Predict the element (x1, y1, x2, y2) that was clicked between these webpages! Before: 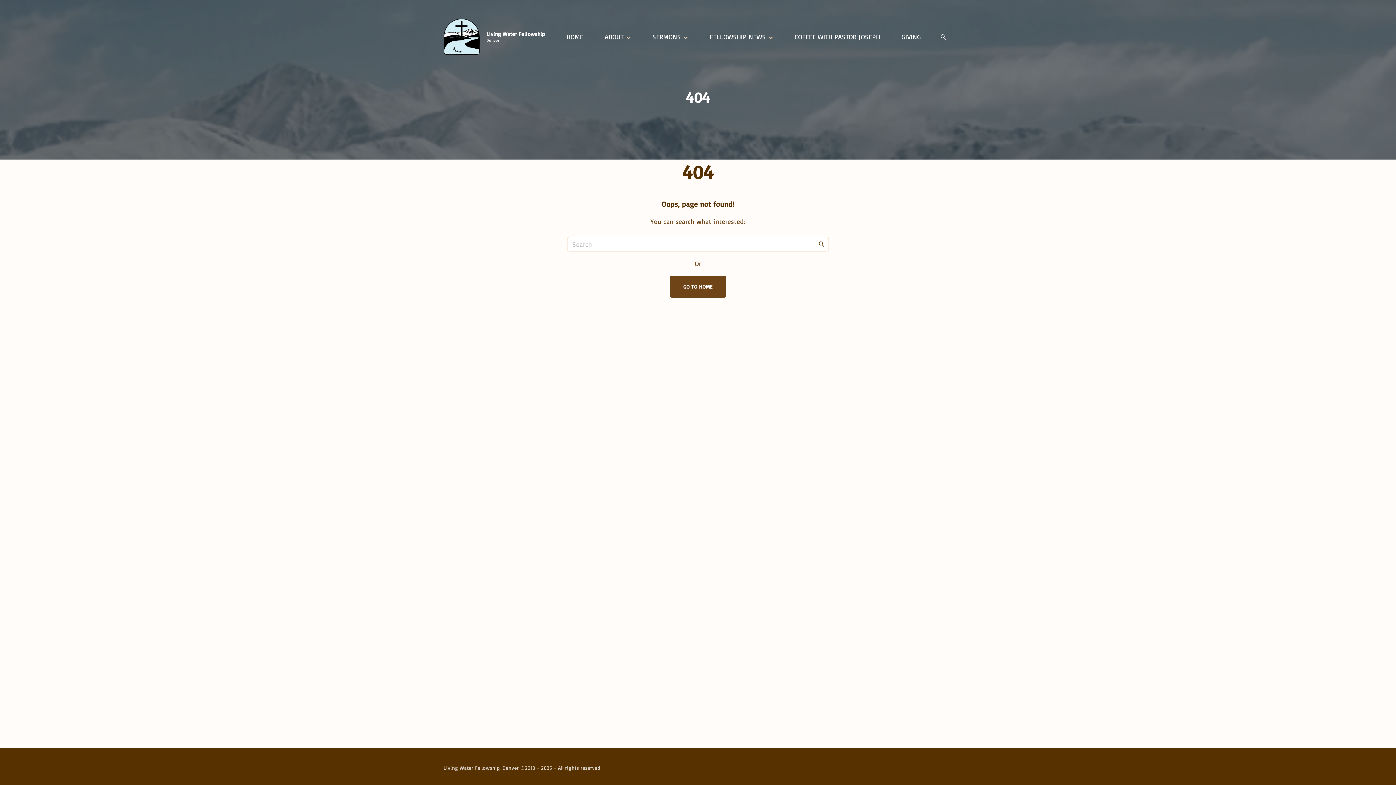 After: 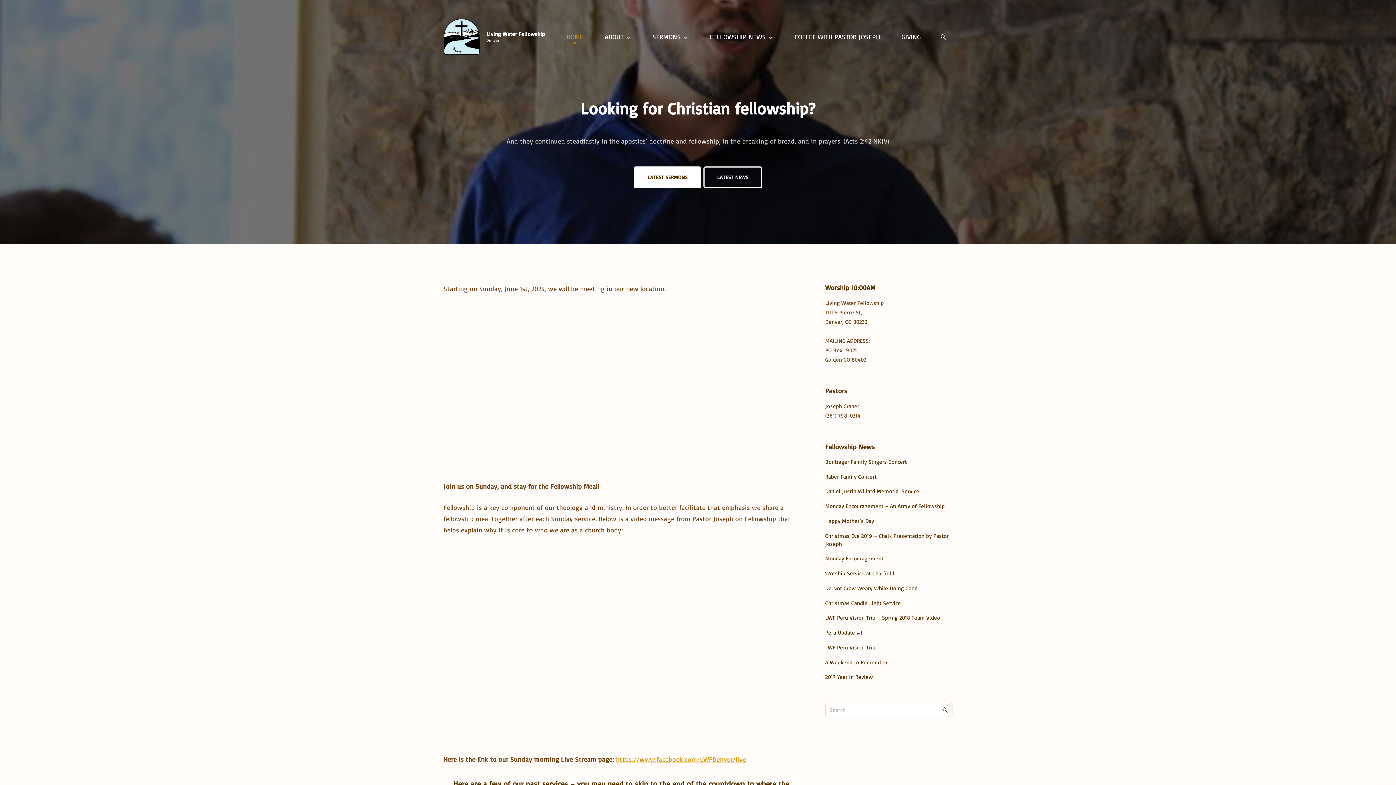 Action: label: GO TO HOME bbox: (669, 276, 726, 297)